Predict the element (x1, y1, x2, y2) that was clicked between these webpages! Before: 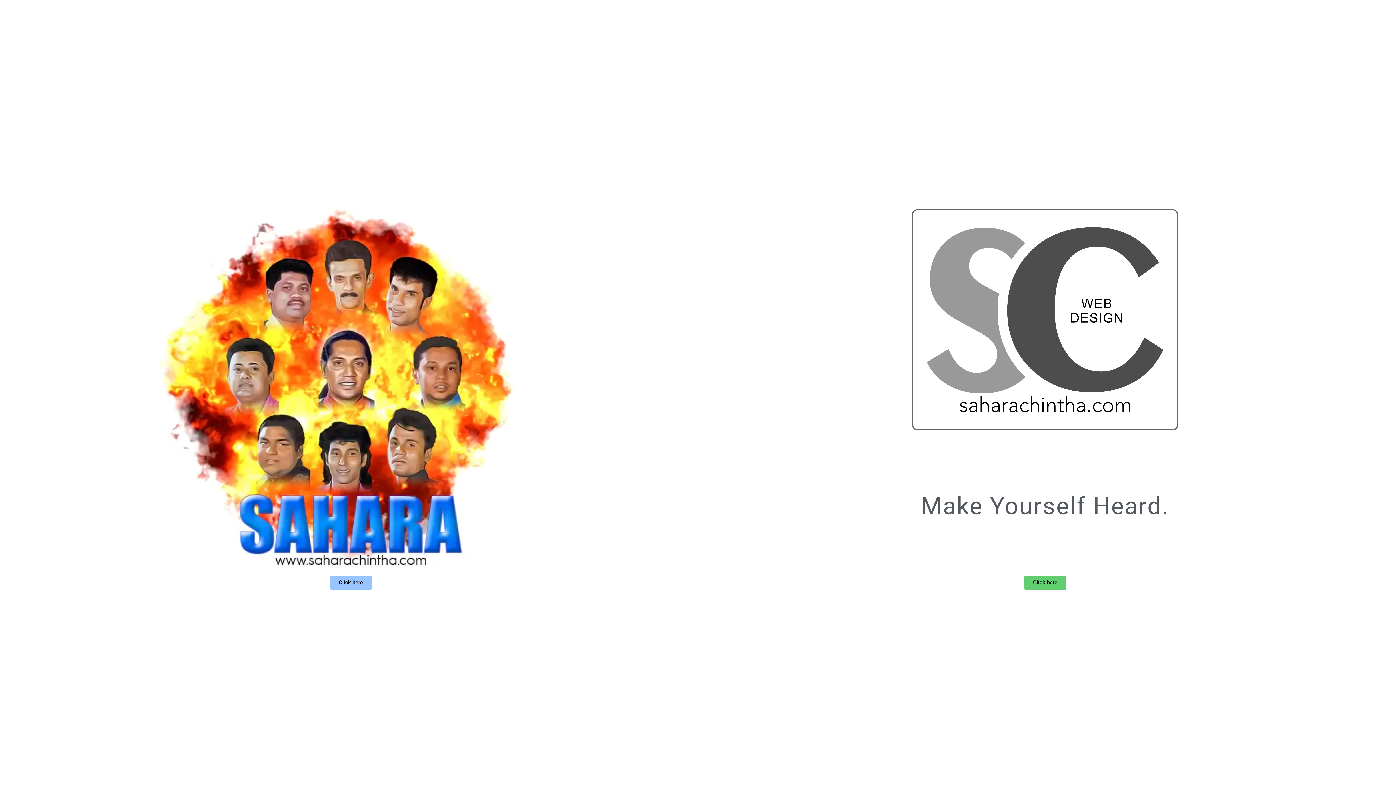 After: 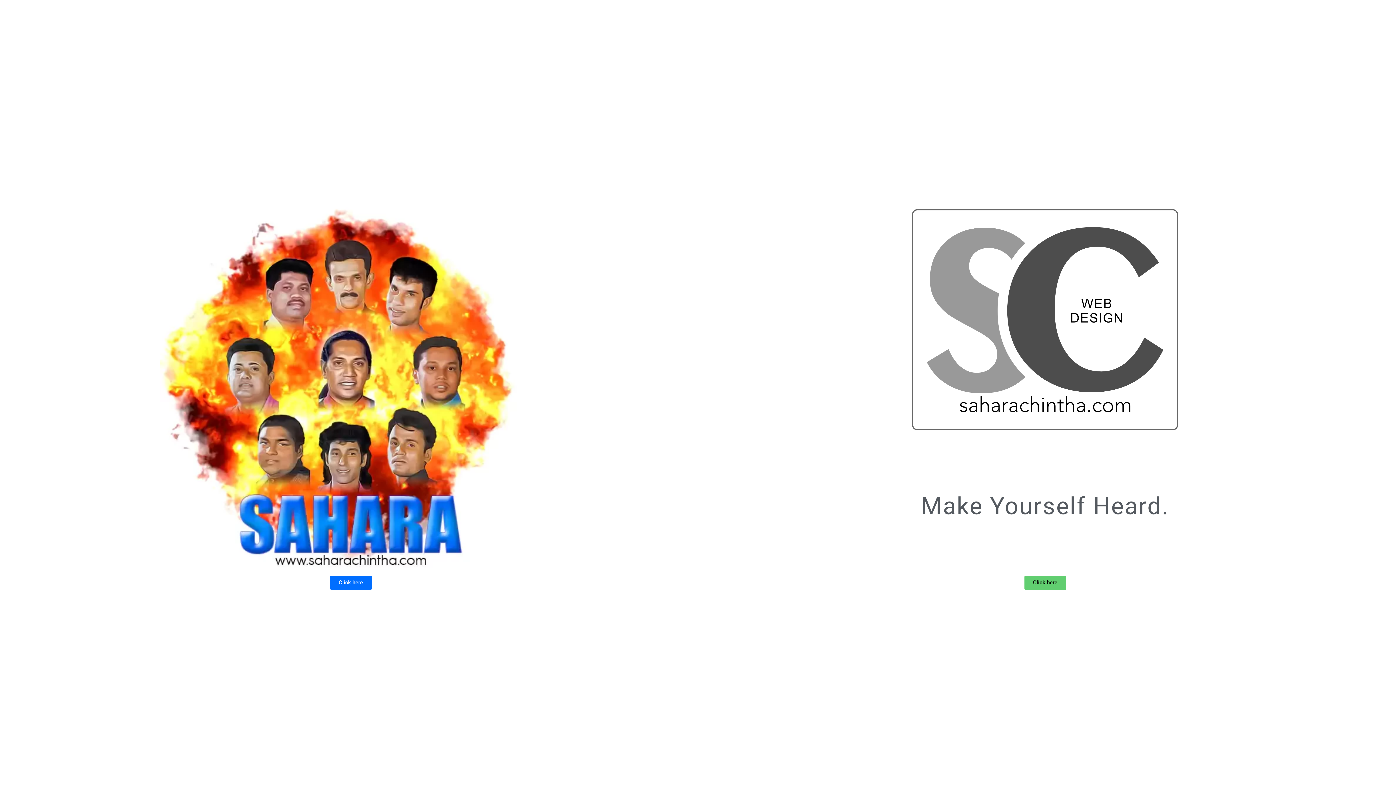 Action: label: Click here bbox: (330, 575, 371, 590)